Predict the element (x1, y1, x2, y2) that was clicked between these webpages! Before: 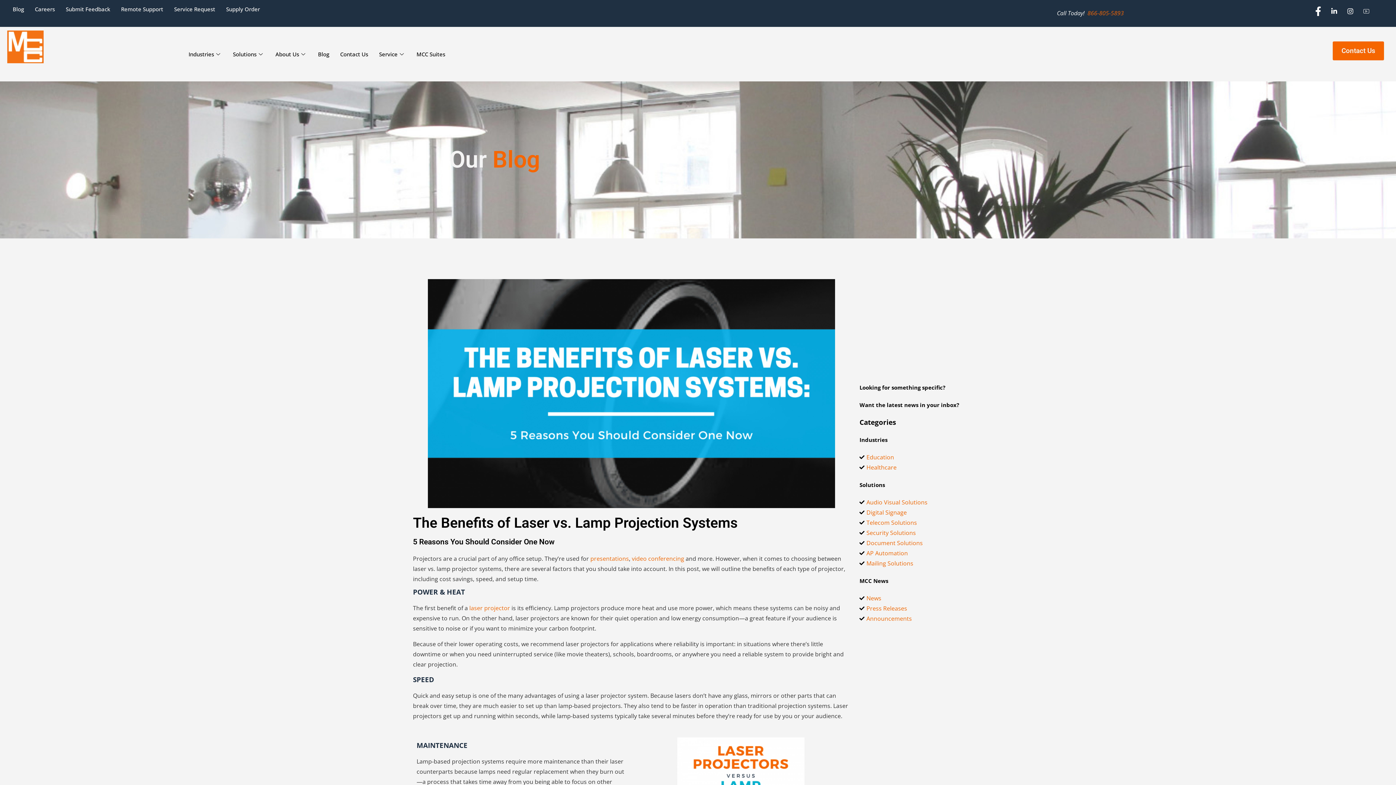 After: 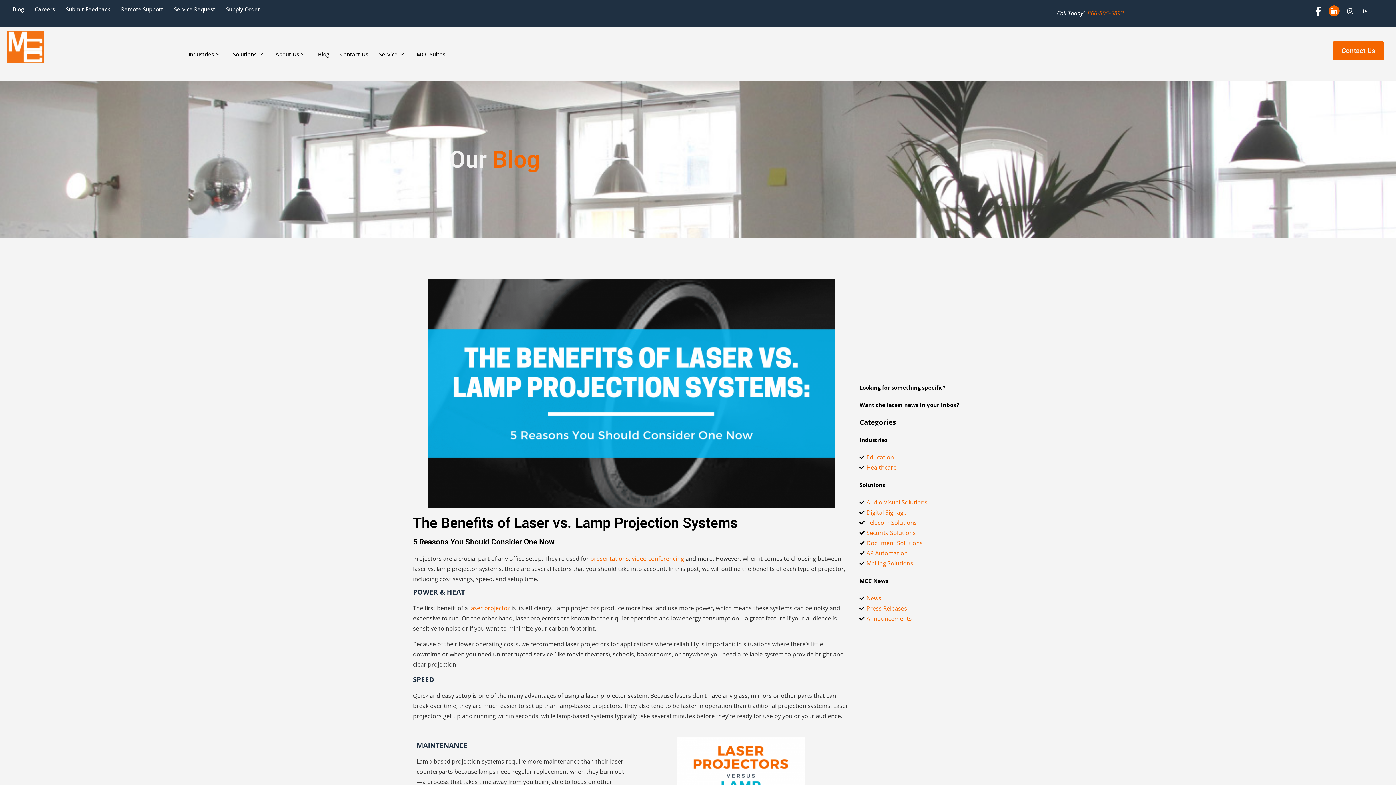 Action: label: Linkedin bbox: (1329, 5, 1340, 16)